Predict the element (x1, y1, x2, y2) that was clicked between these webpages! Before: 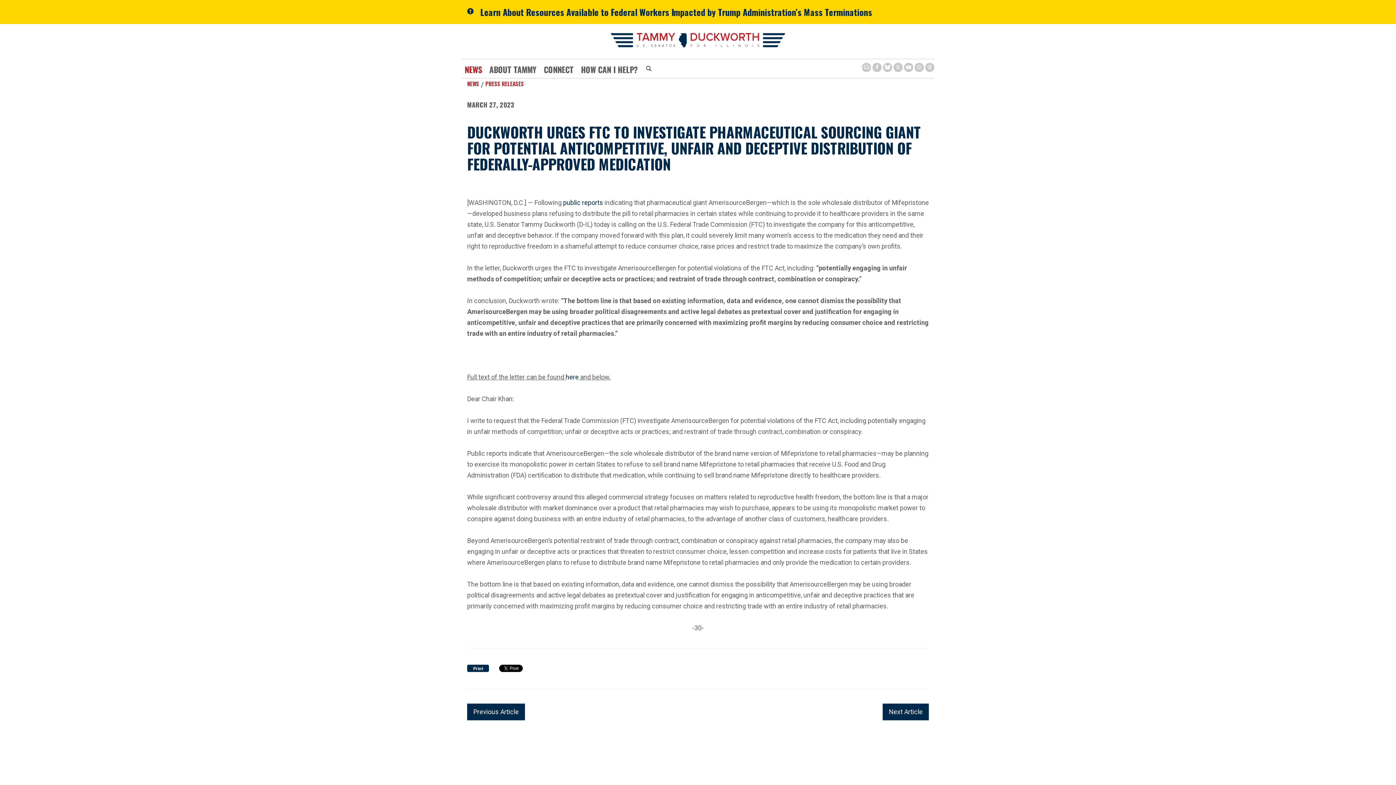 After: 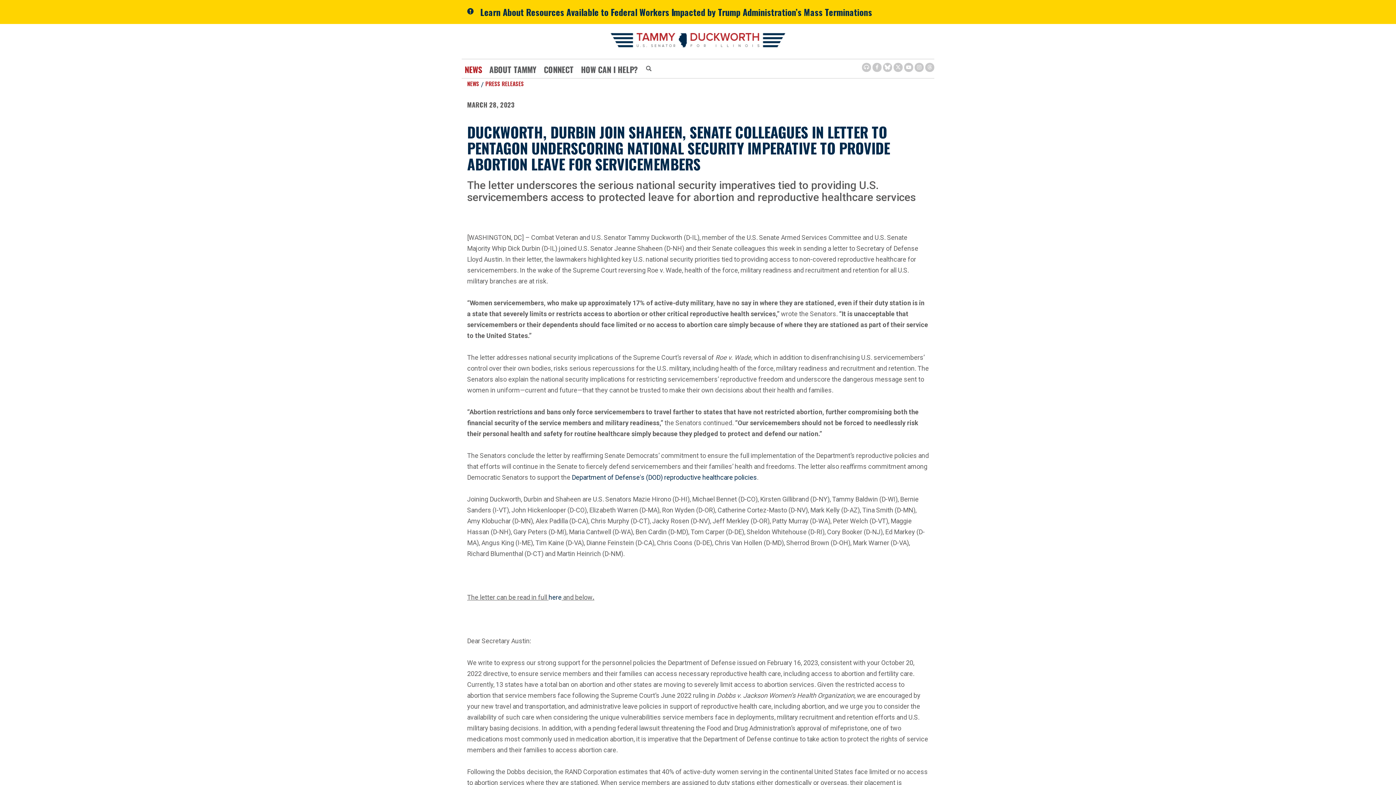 Action: bbox: (882, 704, 929, 720) label: Next Article